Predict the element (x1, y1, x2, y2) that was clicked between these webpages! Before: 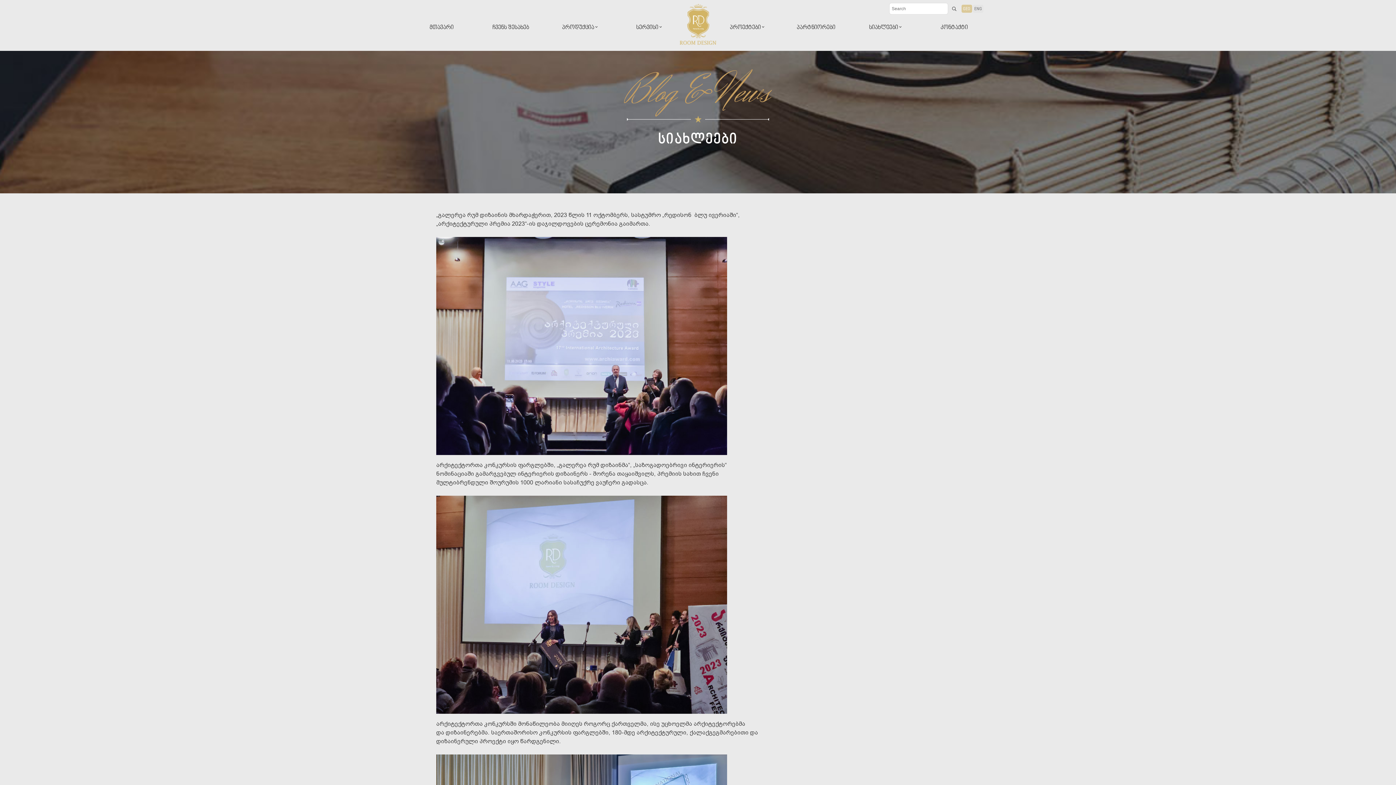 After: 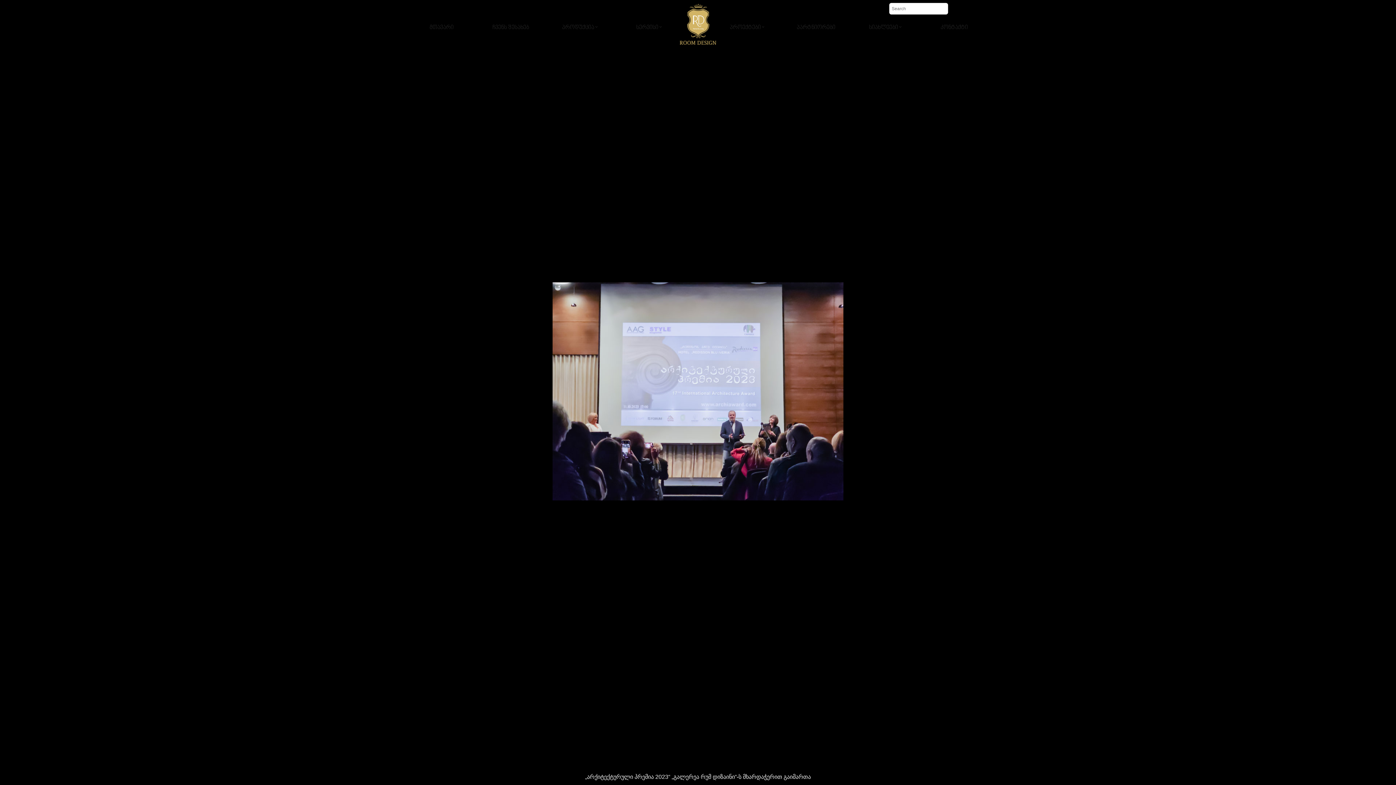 Action: bbox: (436, 342, 727, 349)